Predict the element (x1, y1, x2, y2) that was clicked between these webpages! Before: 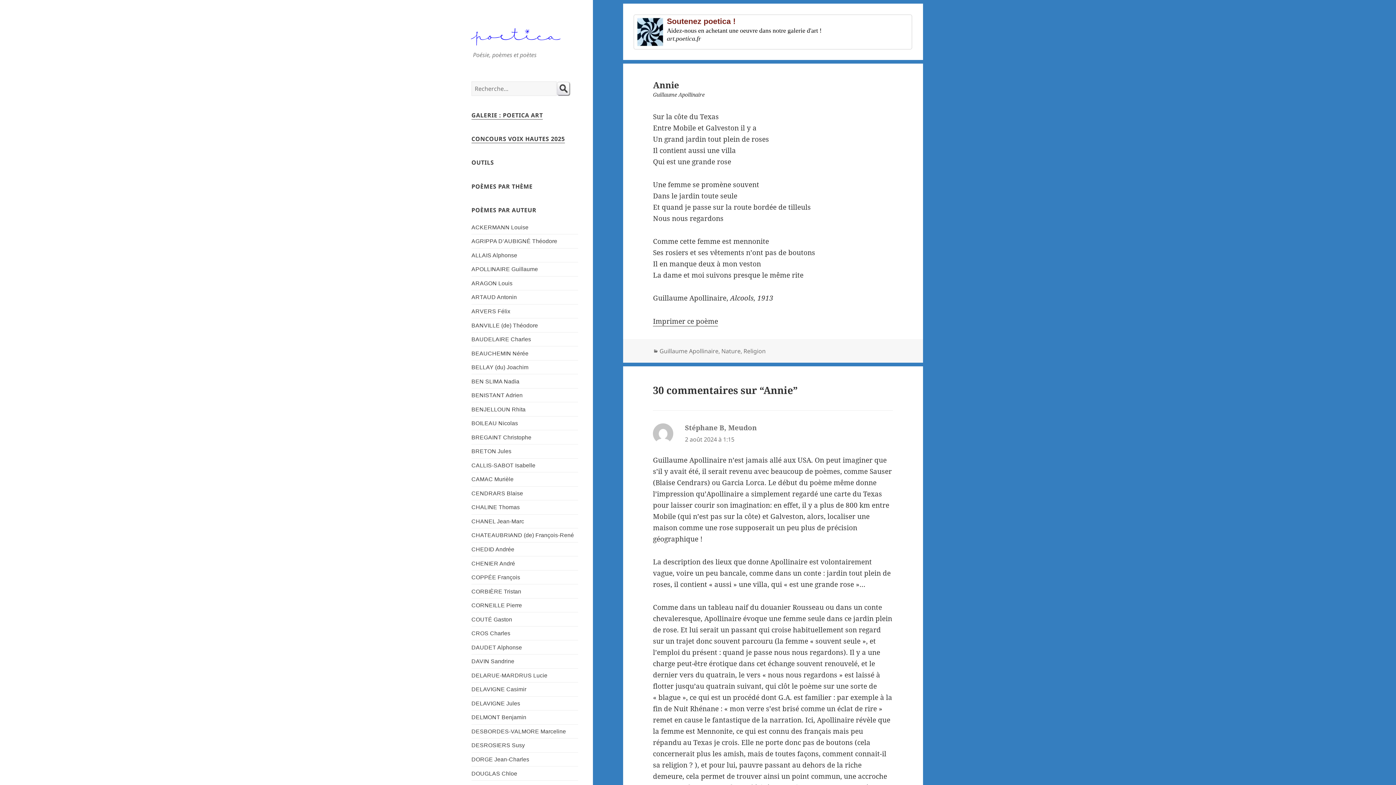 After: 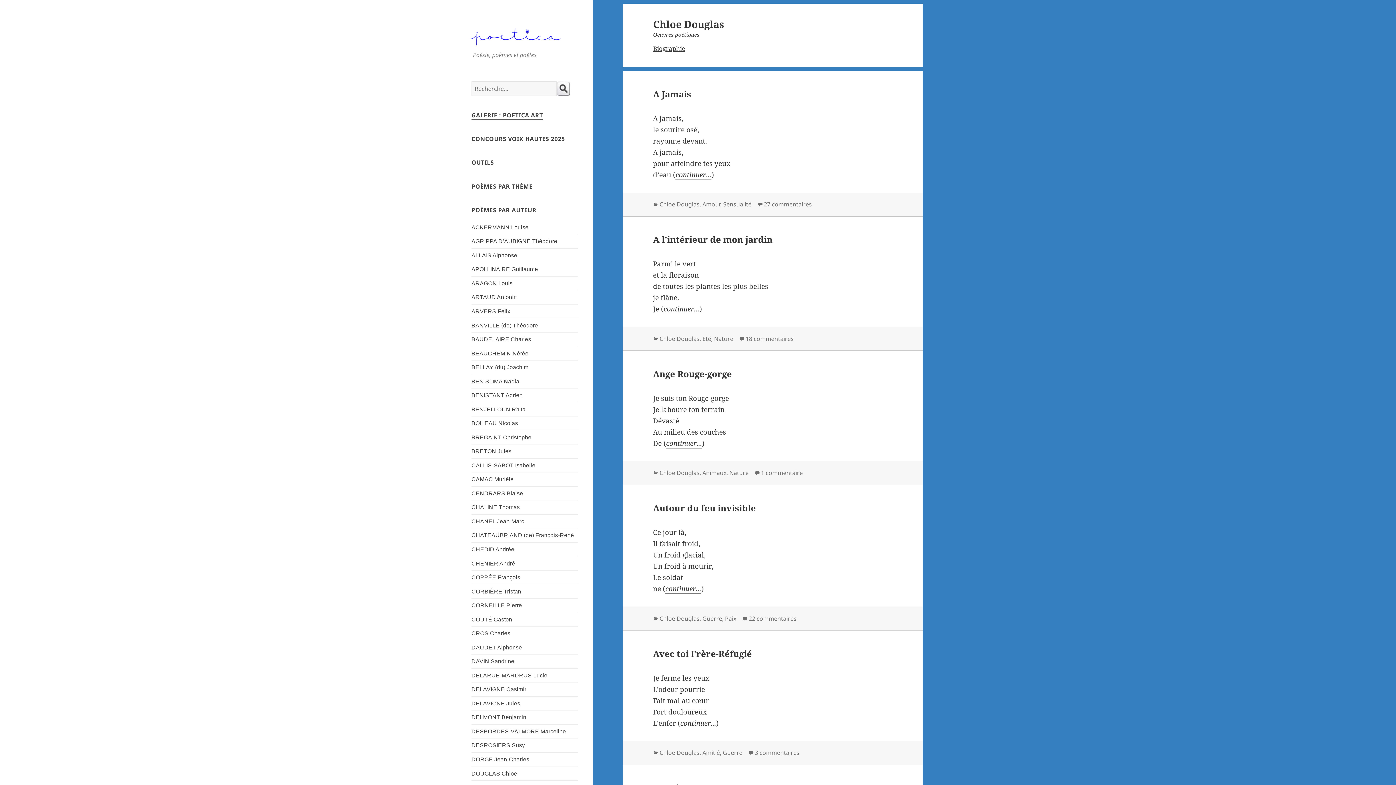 Action: bbox: (471, 769, 578, 778) label: DOUGLAS Chloe